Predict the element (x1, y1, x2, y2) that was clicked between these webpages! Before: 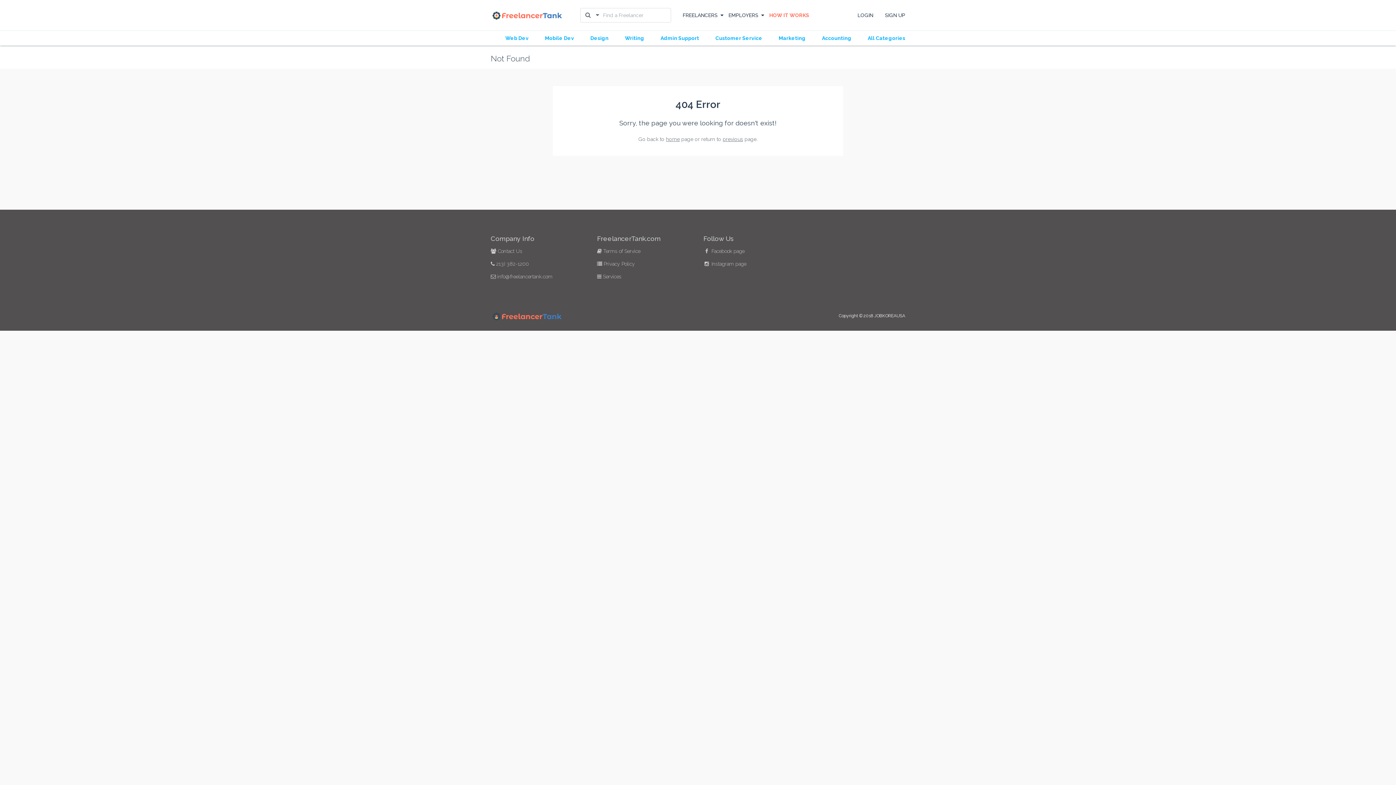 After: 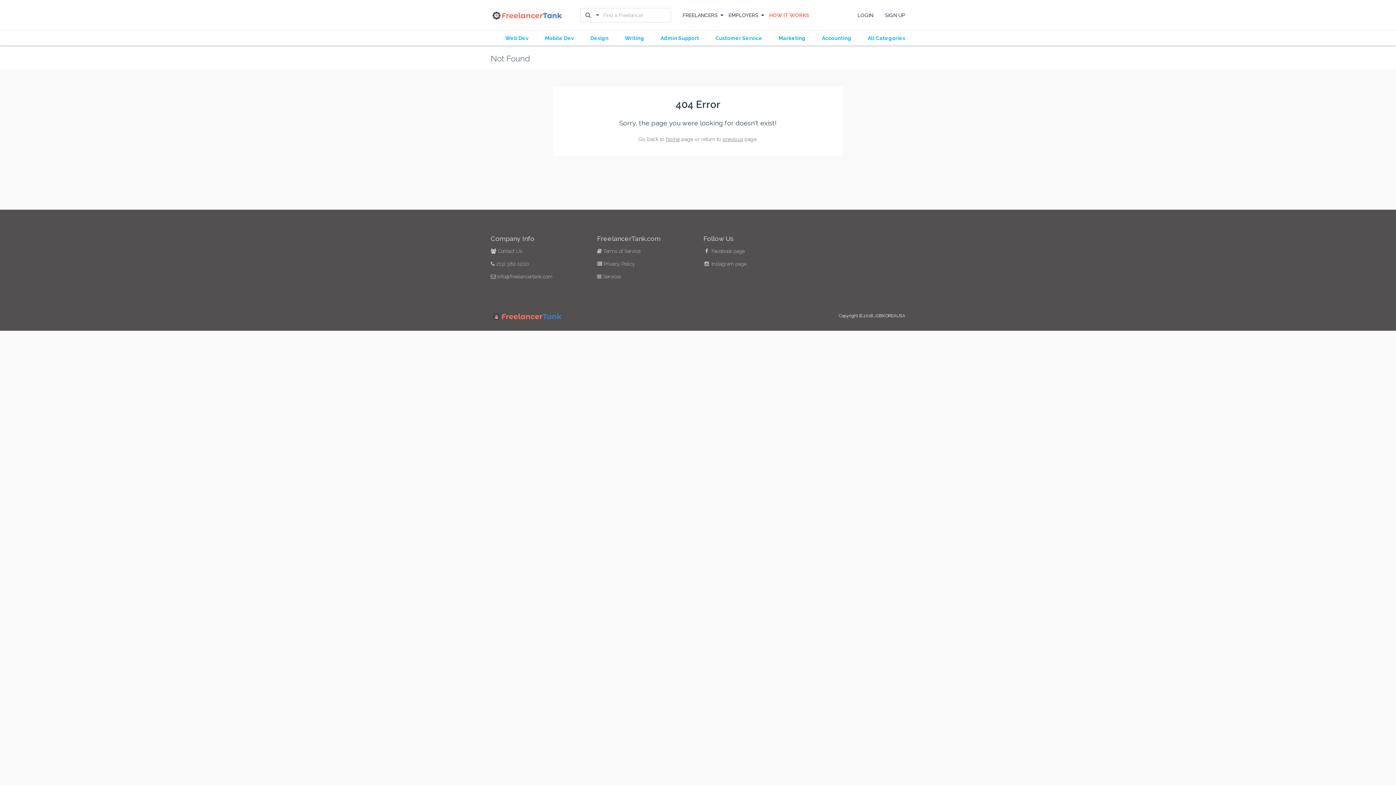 Action: label: Company Info bbox: (490, 235, 586, 242)